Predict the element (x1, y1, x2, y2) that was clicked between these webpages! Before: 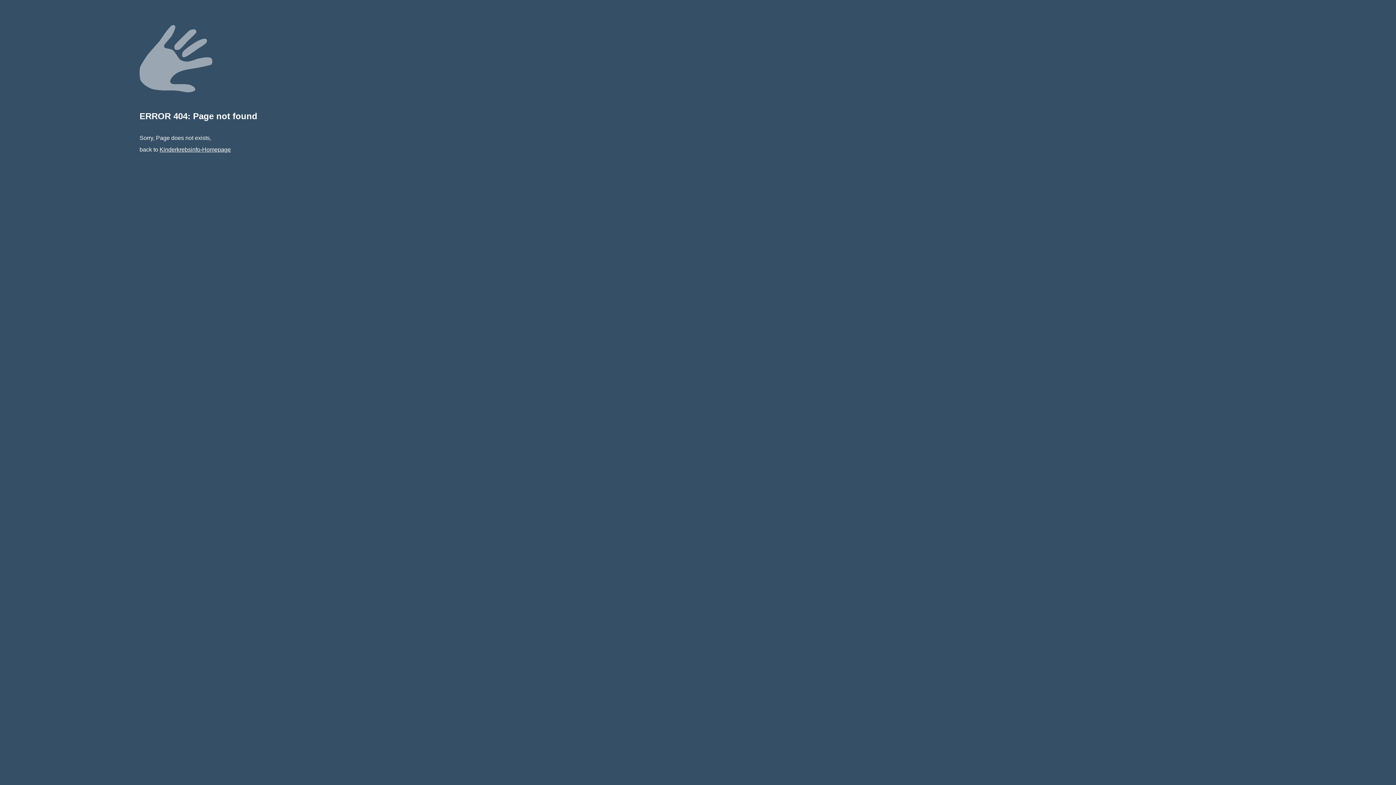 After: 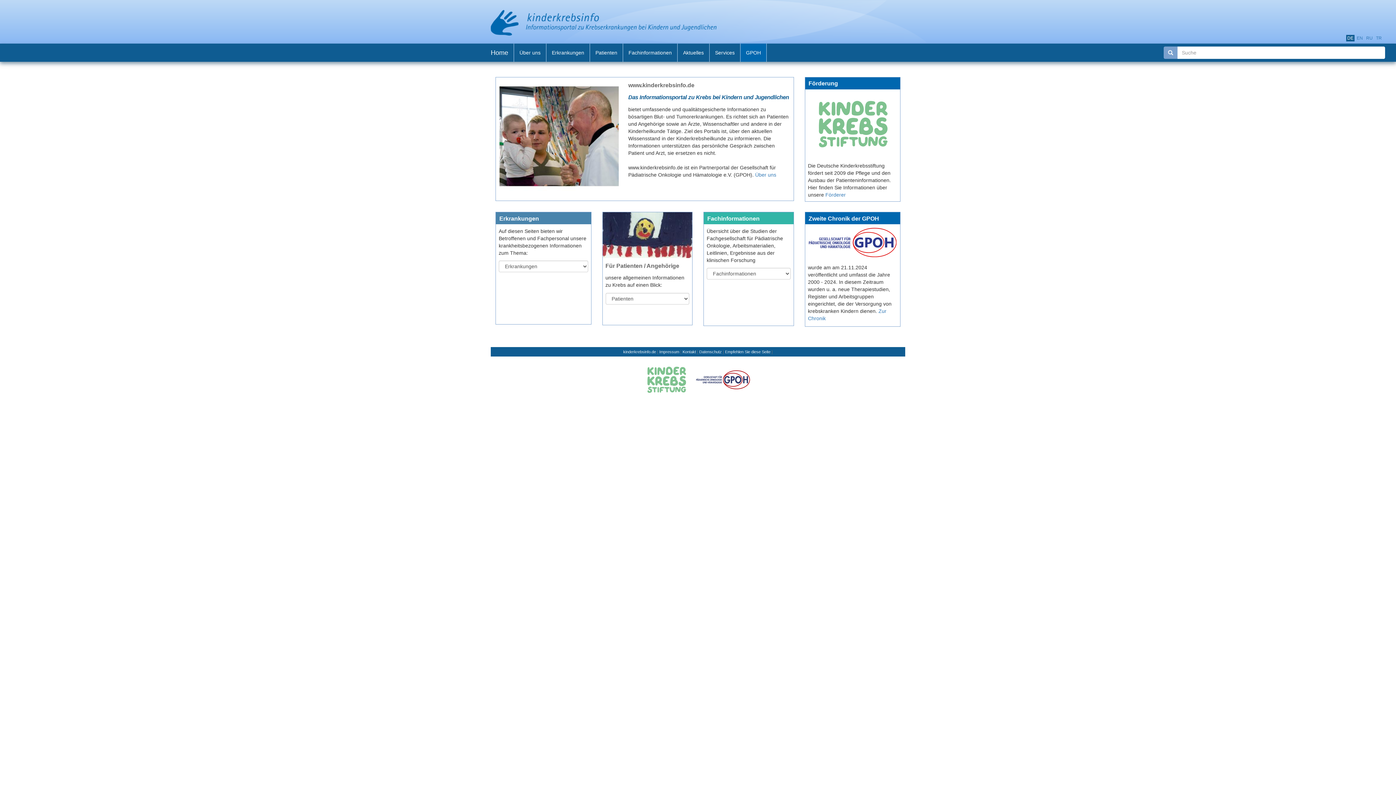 Action: bbox: (159, 146, 230, 152) label: Kinderkrebsinfo-Homepage